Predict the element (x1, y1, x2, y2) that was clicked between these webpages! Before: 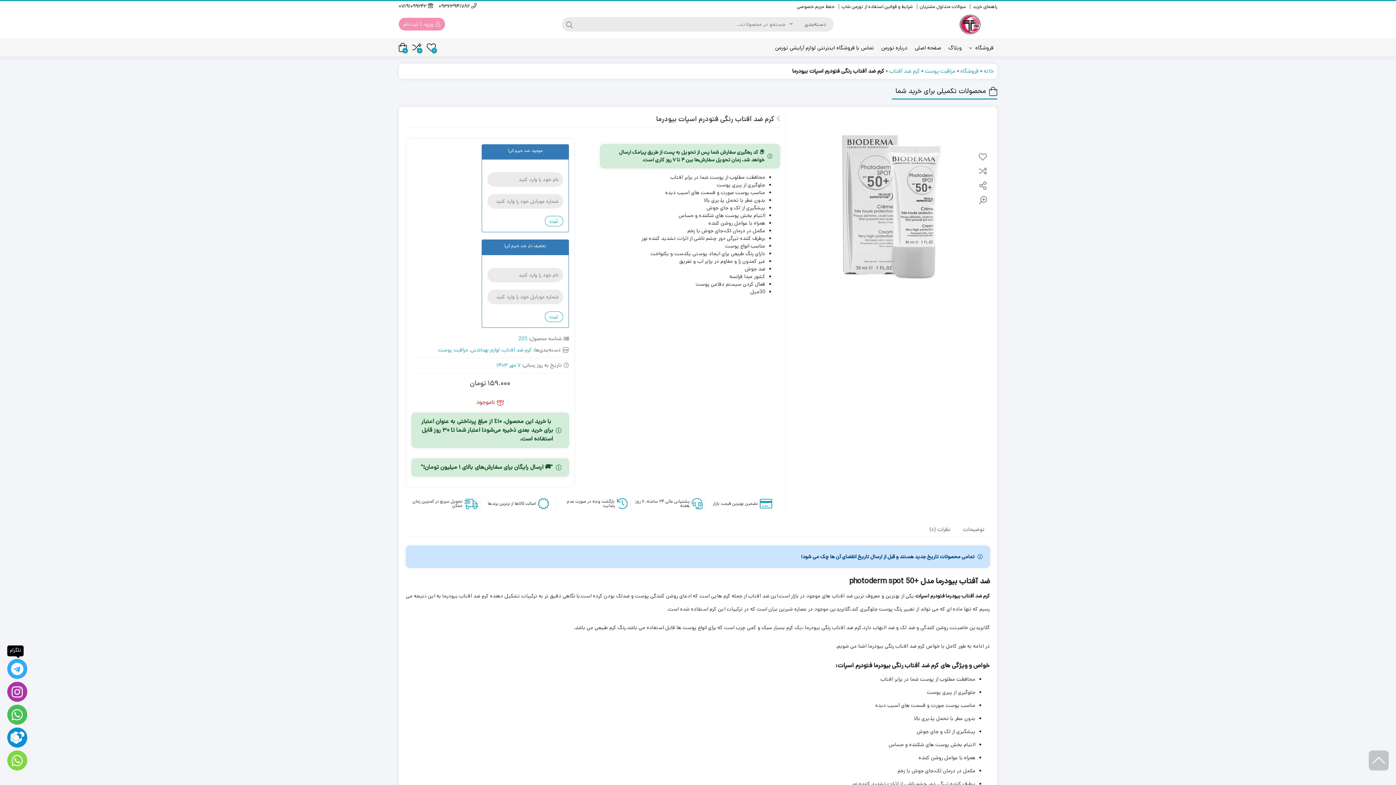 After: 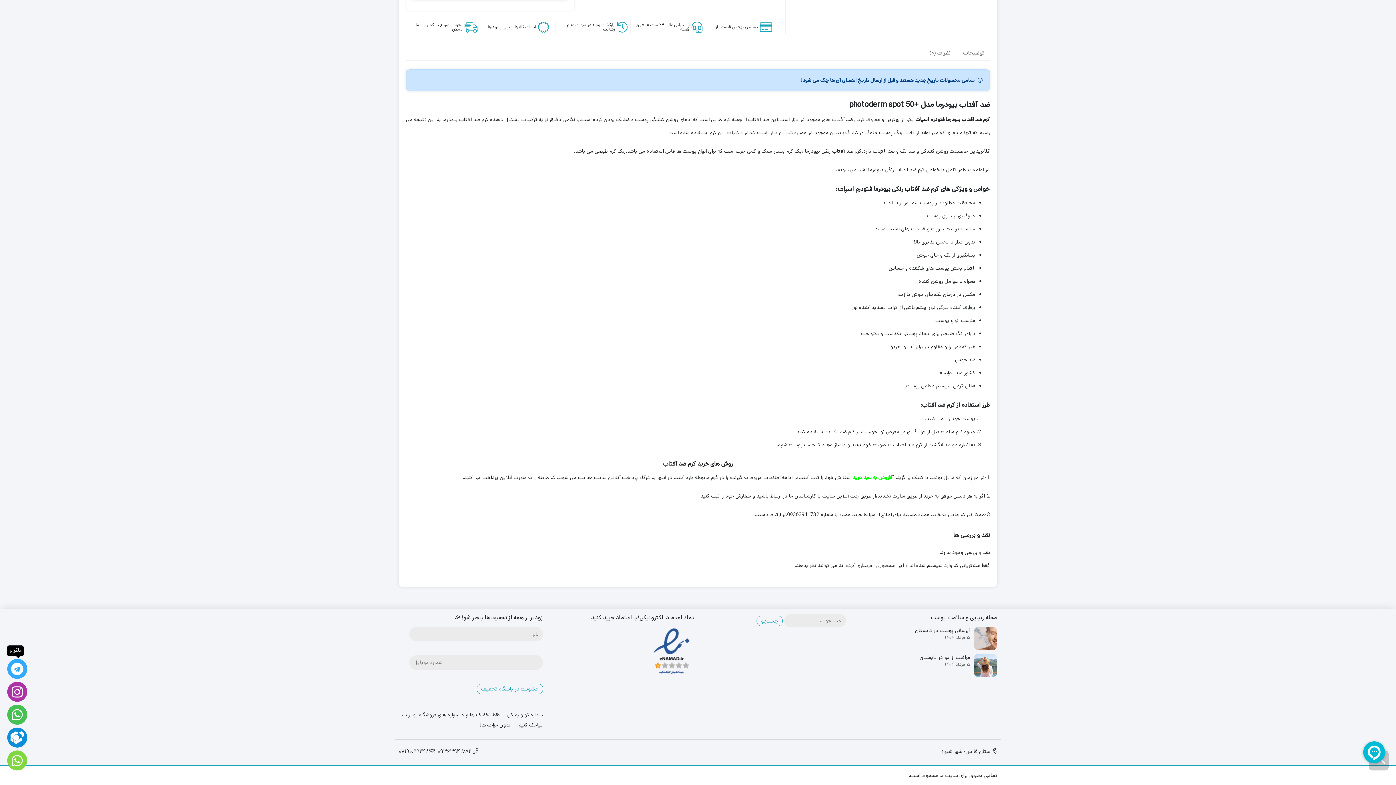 Action: label: نظرات (0) bbox: (929, 522, 950, 537)